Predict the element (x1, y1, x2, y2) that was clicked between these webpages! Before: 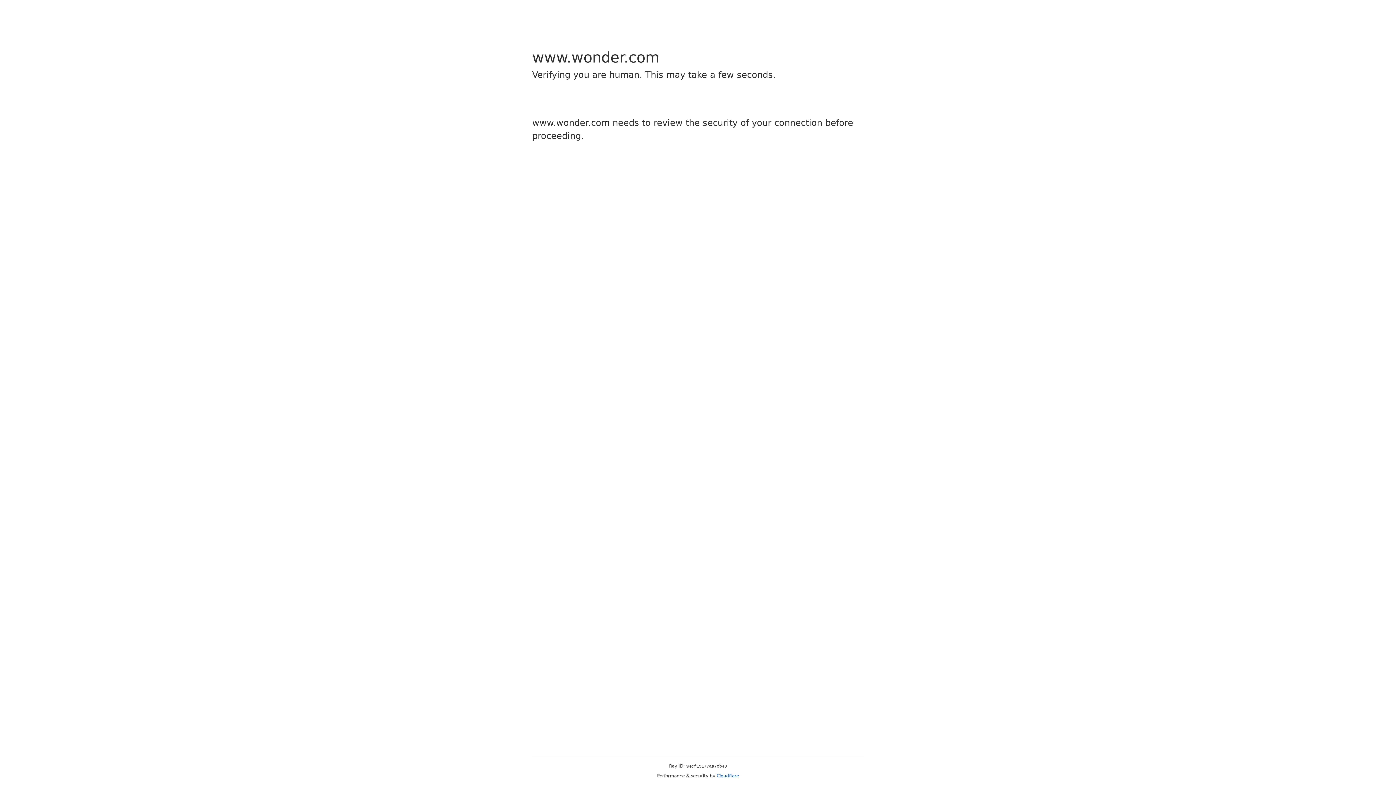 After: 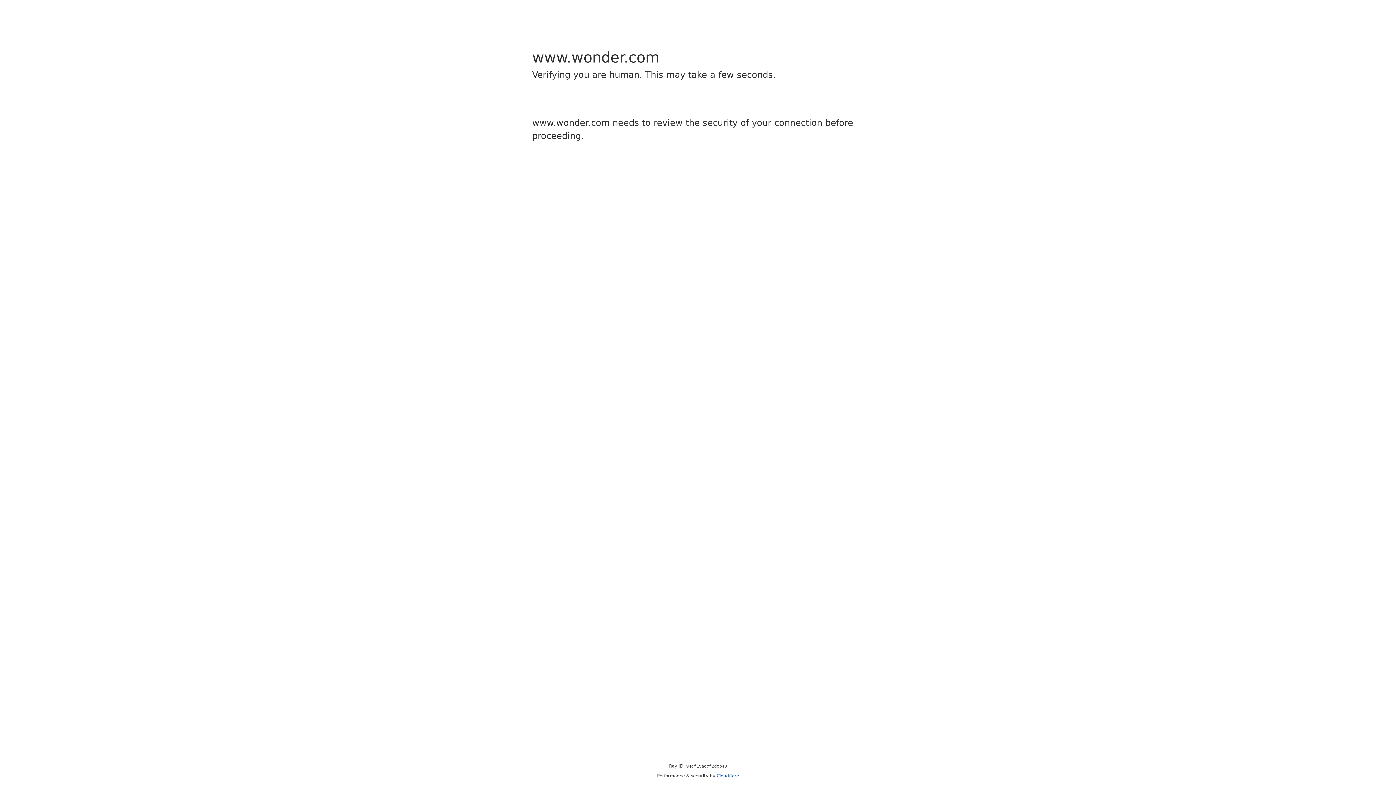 Action: bbox: (716, 773, 739, 778) label: Cloudflare